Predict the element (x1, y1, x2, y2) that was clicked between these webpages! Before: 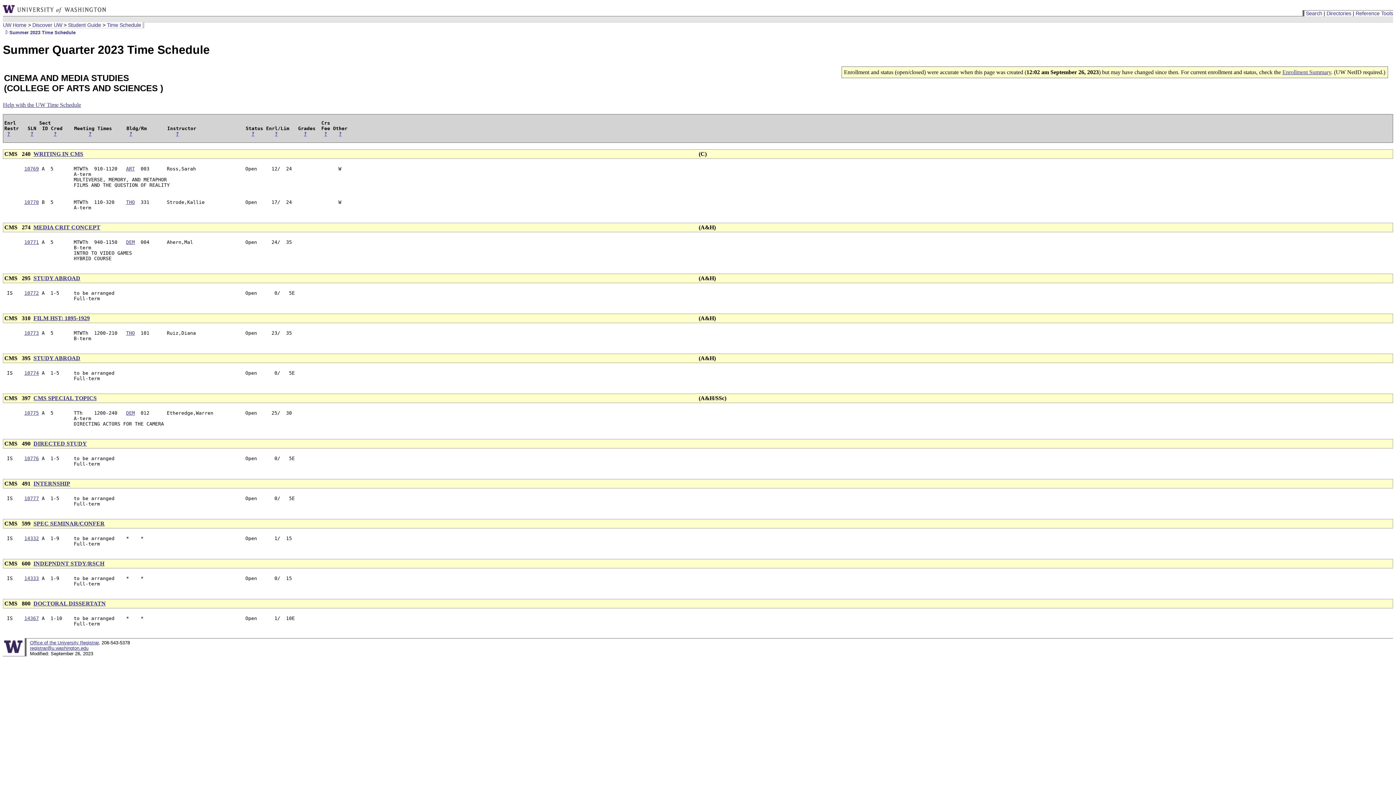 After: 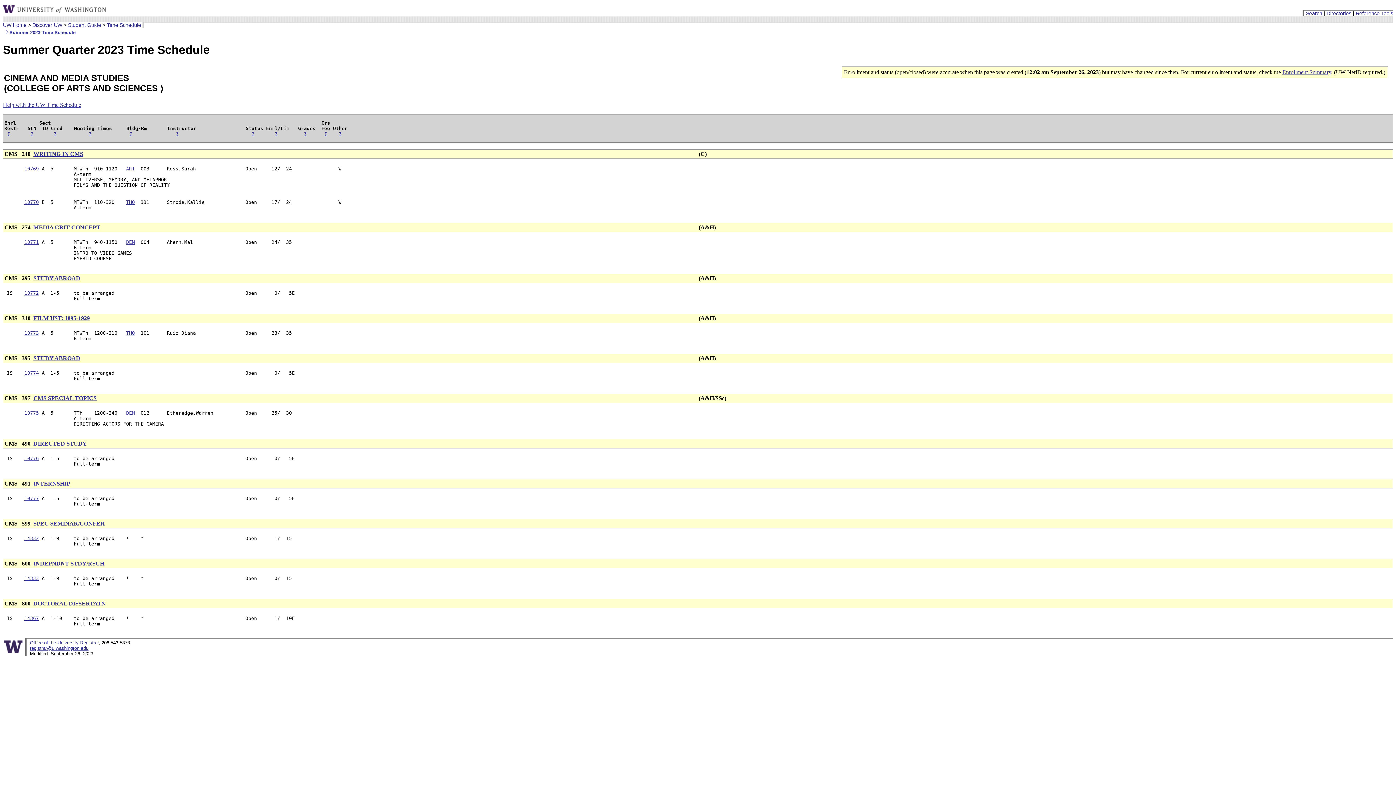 Action: bbox: (29, 645, 88, 651) label: registrar@u.washington.edu